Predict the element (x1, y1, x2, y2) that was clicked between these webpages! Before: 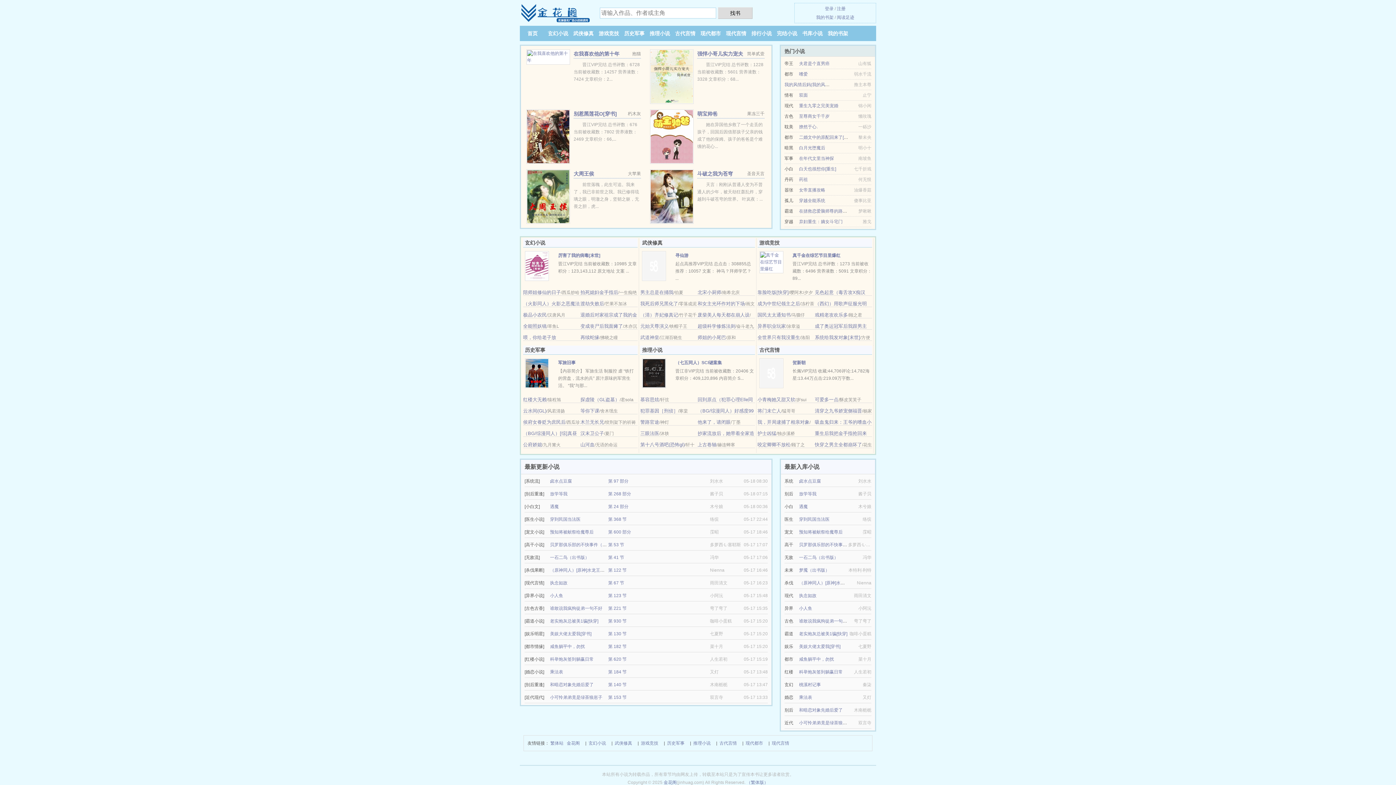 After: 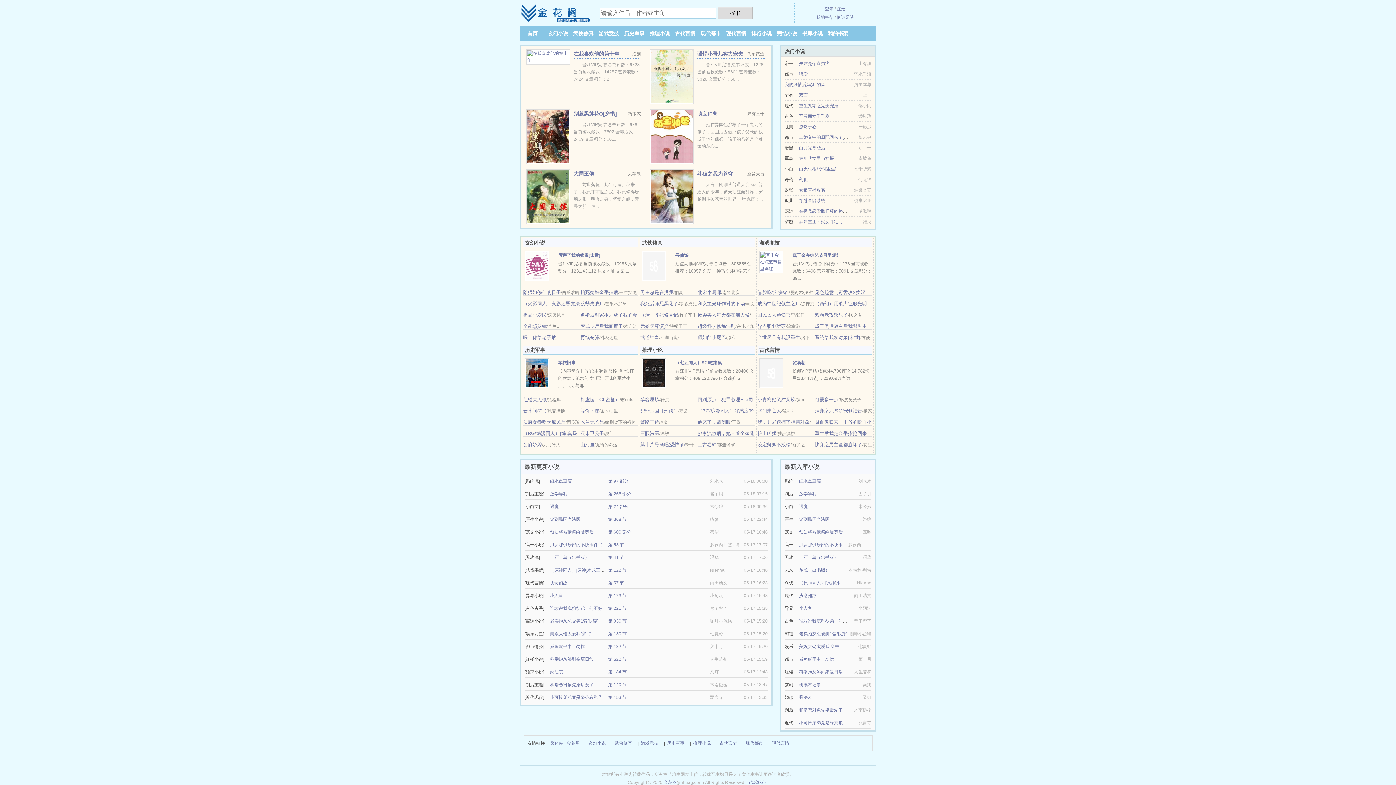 Action: label: 云水间(GL) bbox: (523, 408, 546, 413)